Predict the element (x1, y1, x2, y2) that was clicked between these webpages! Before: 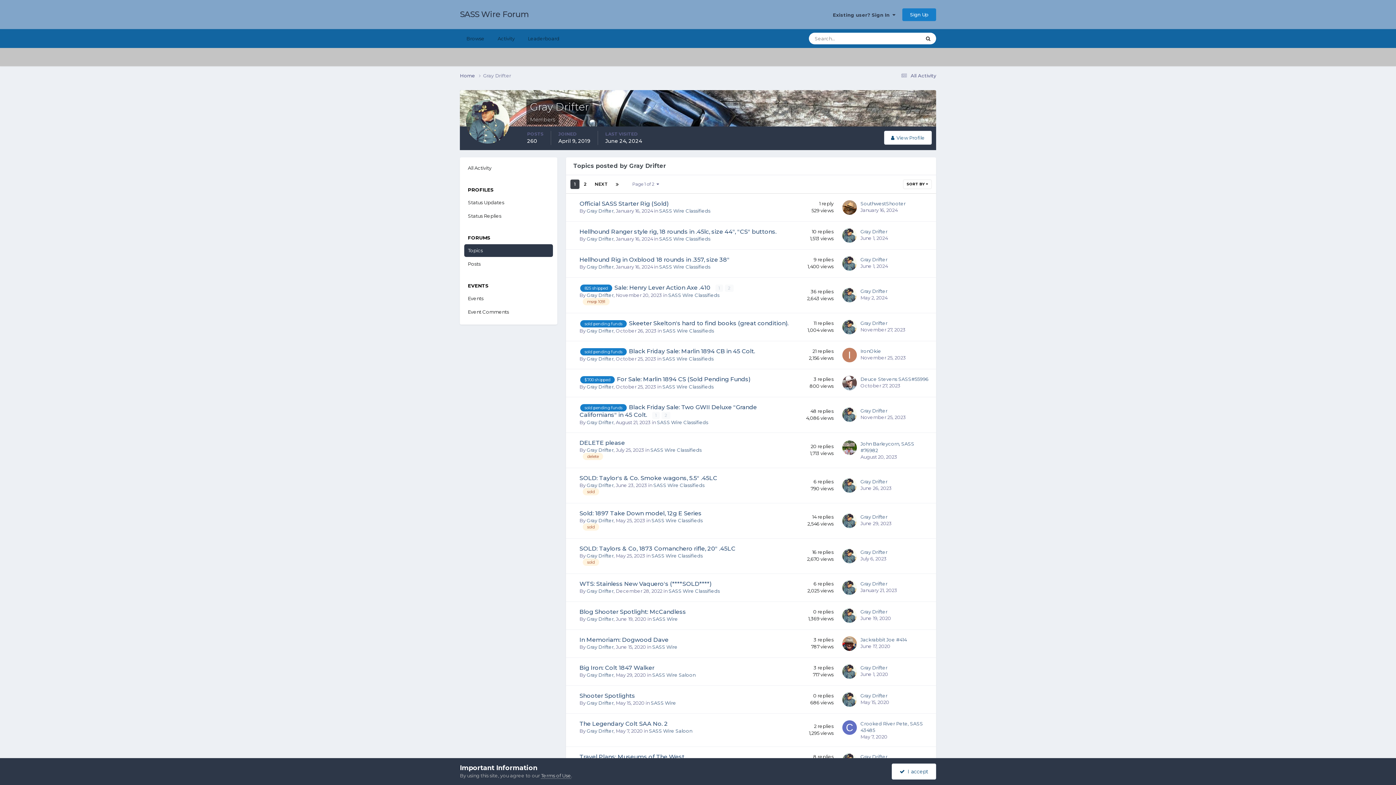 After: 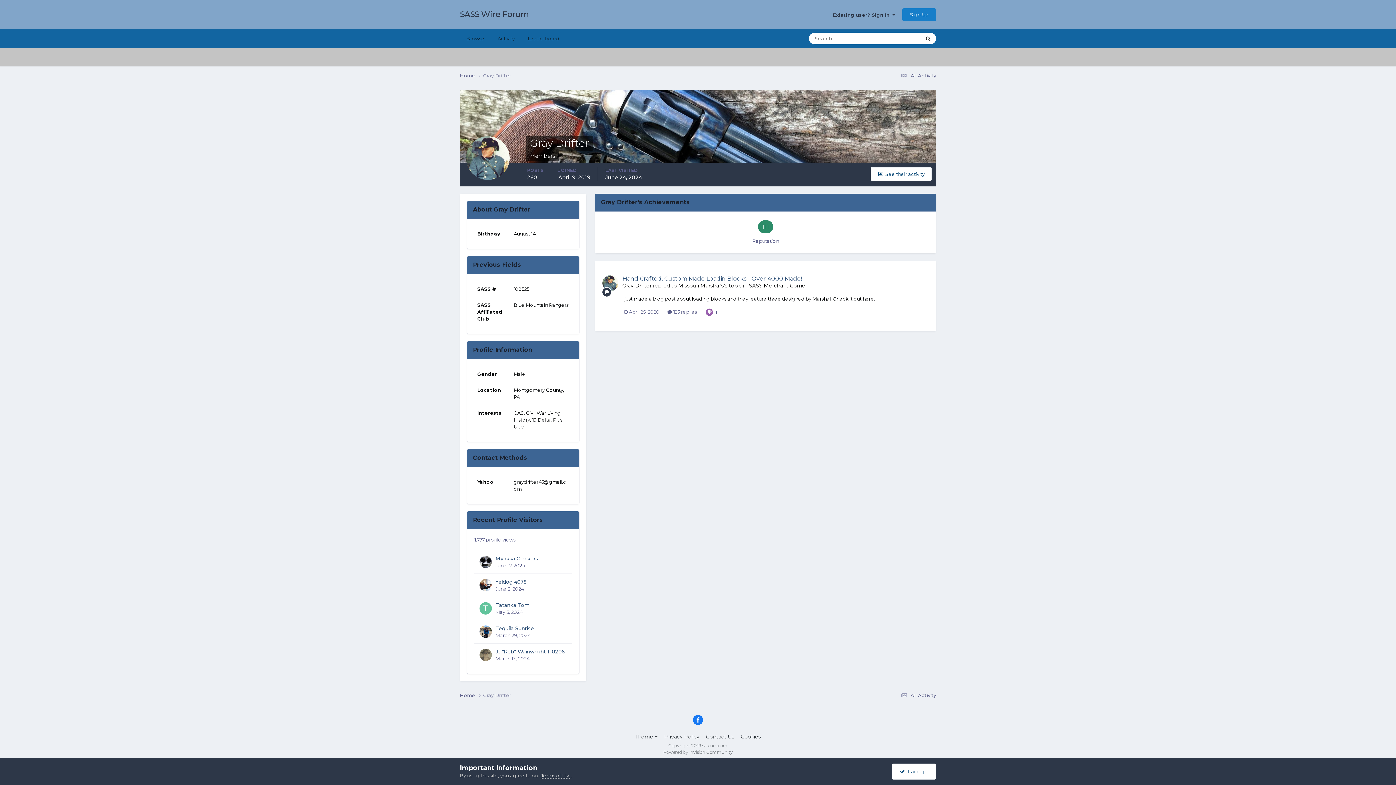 Action: label: Gray Drifter bbox: (586, 447, 613, 453)